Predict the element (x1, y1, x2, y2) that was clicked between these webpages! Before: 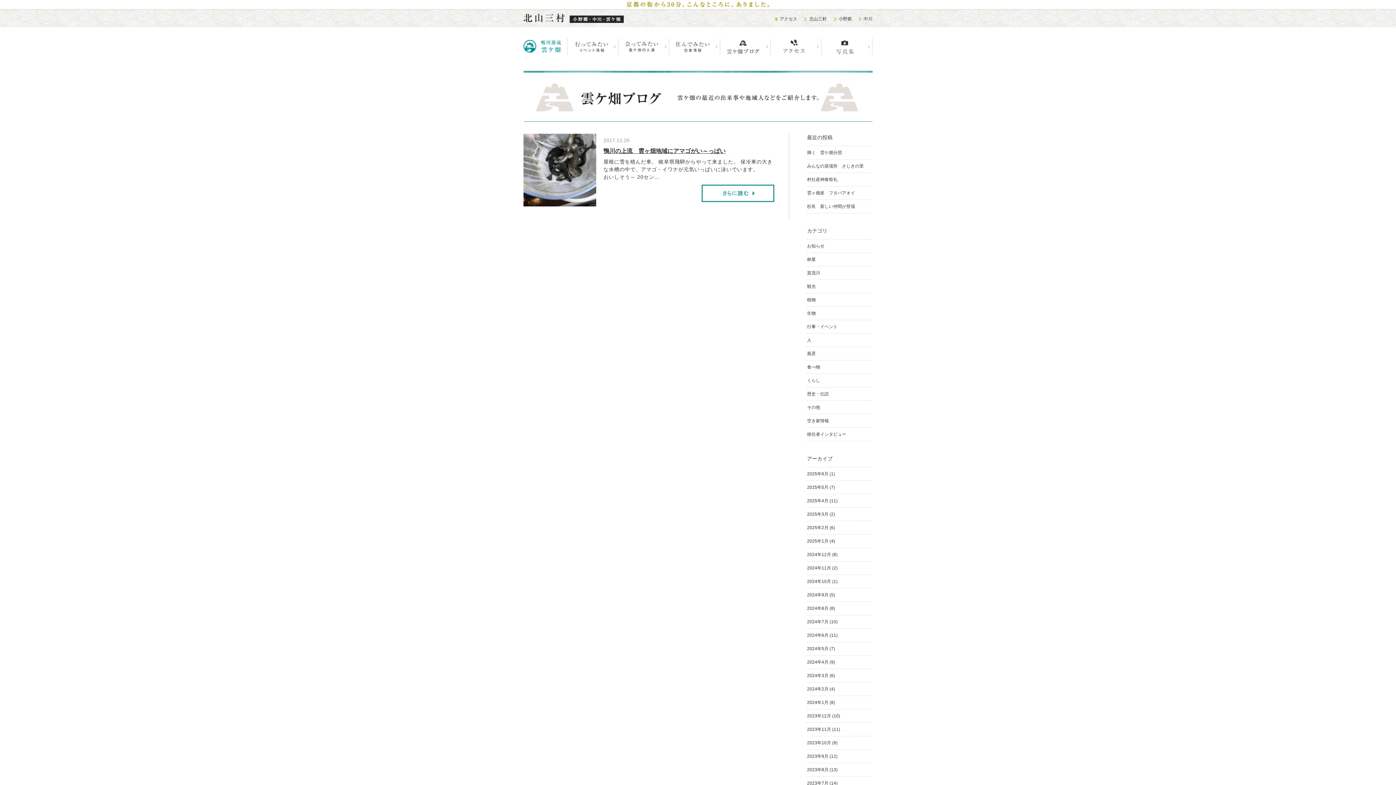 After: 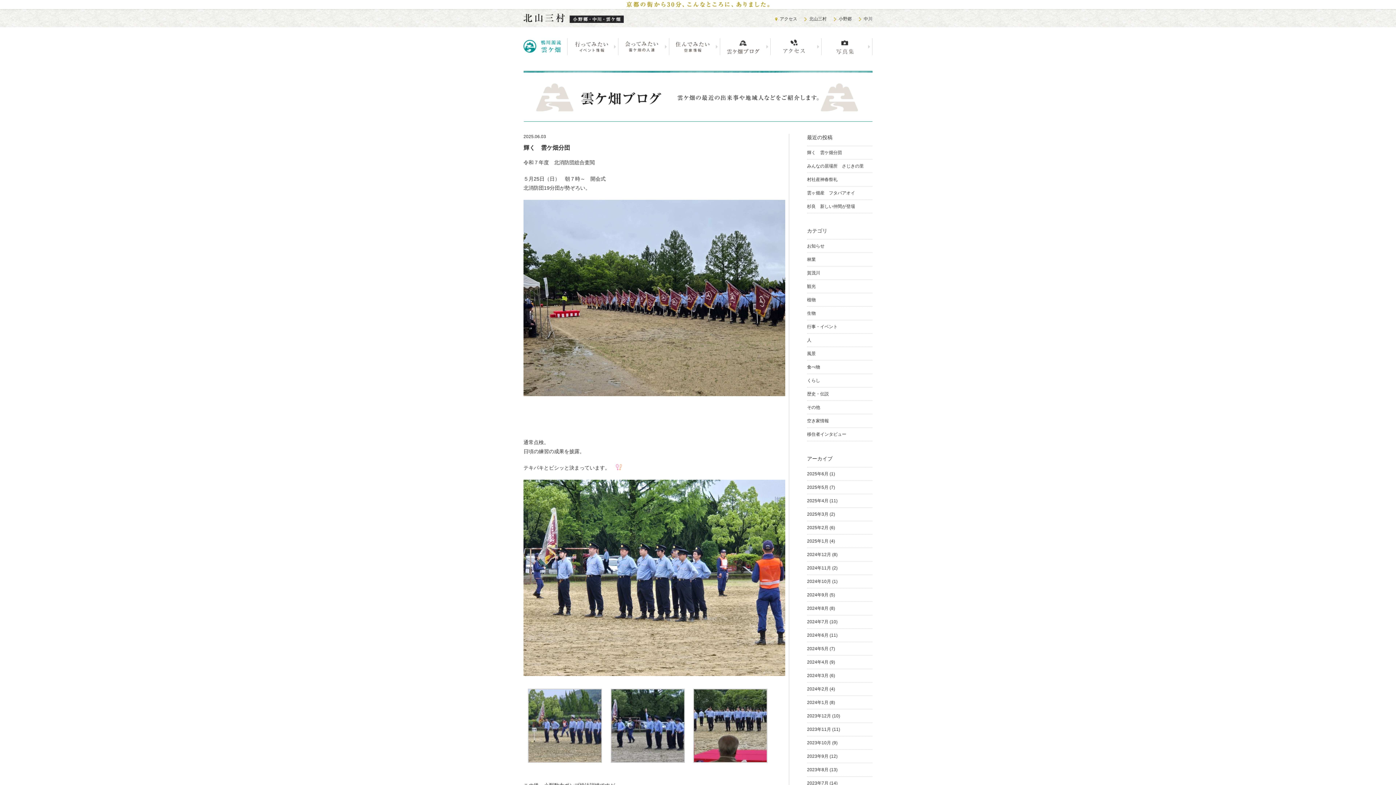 Action: label: 輝く　雲ケ畑分団 bbox: (807, 150, 842, 155)